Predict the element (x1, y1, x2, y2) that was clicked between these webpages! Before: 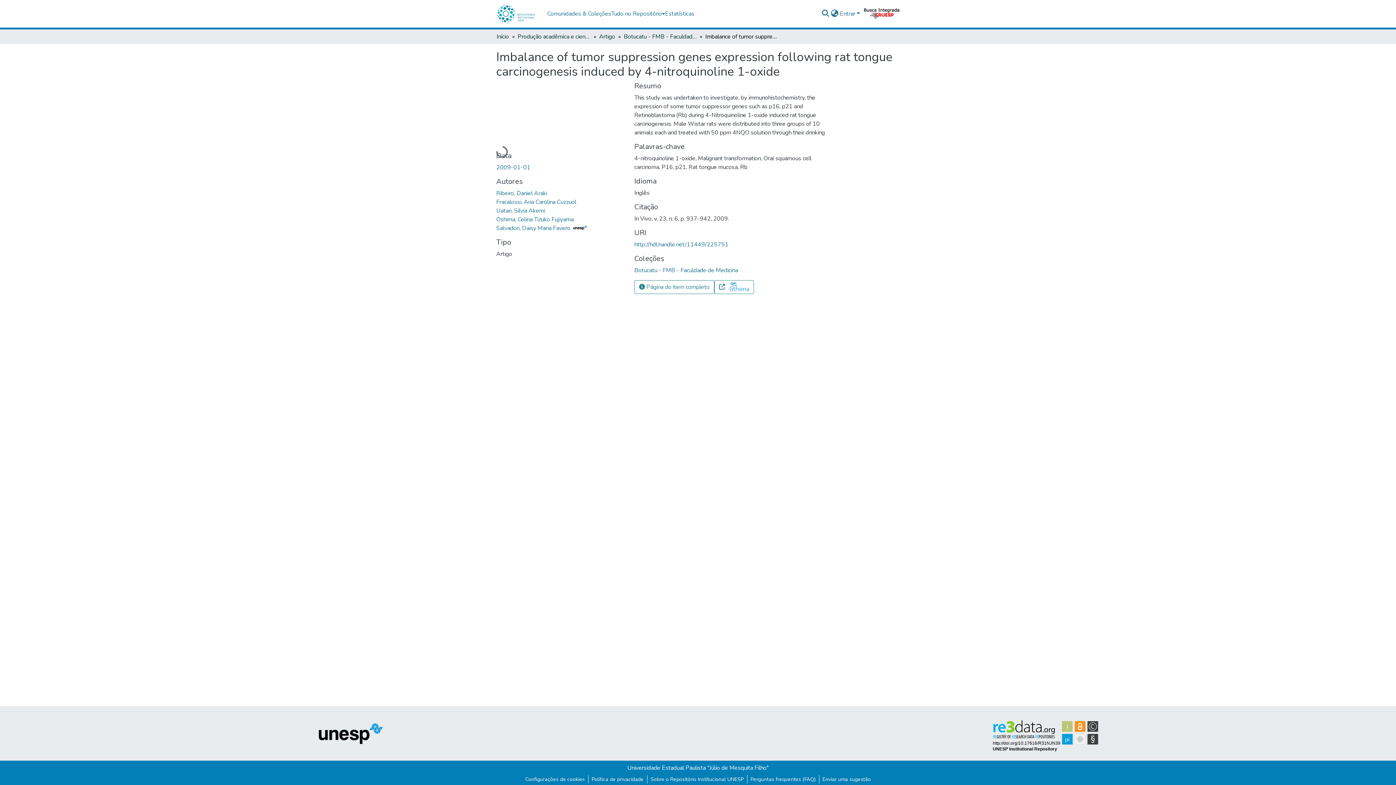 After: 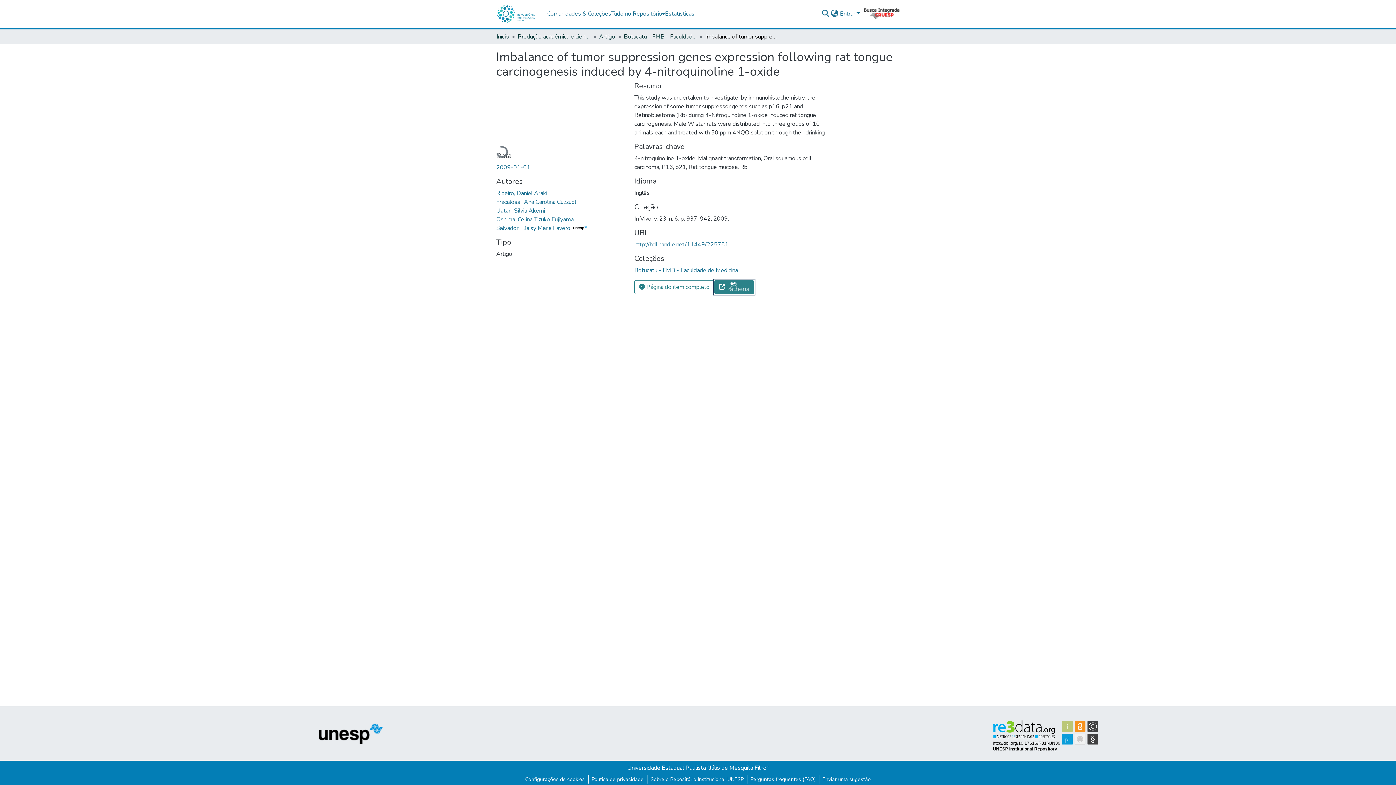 Action: bbox: (714, 280, 754, 294)